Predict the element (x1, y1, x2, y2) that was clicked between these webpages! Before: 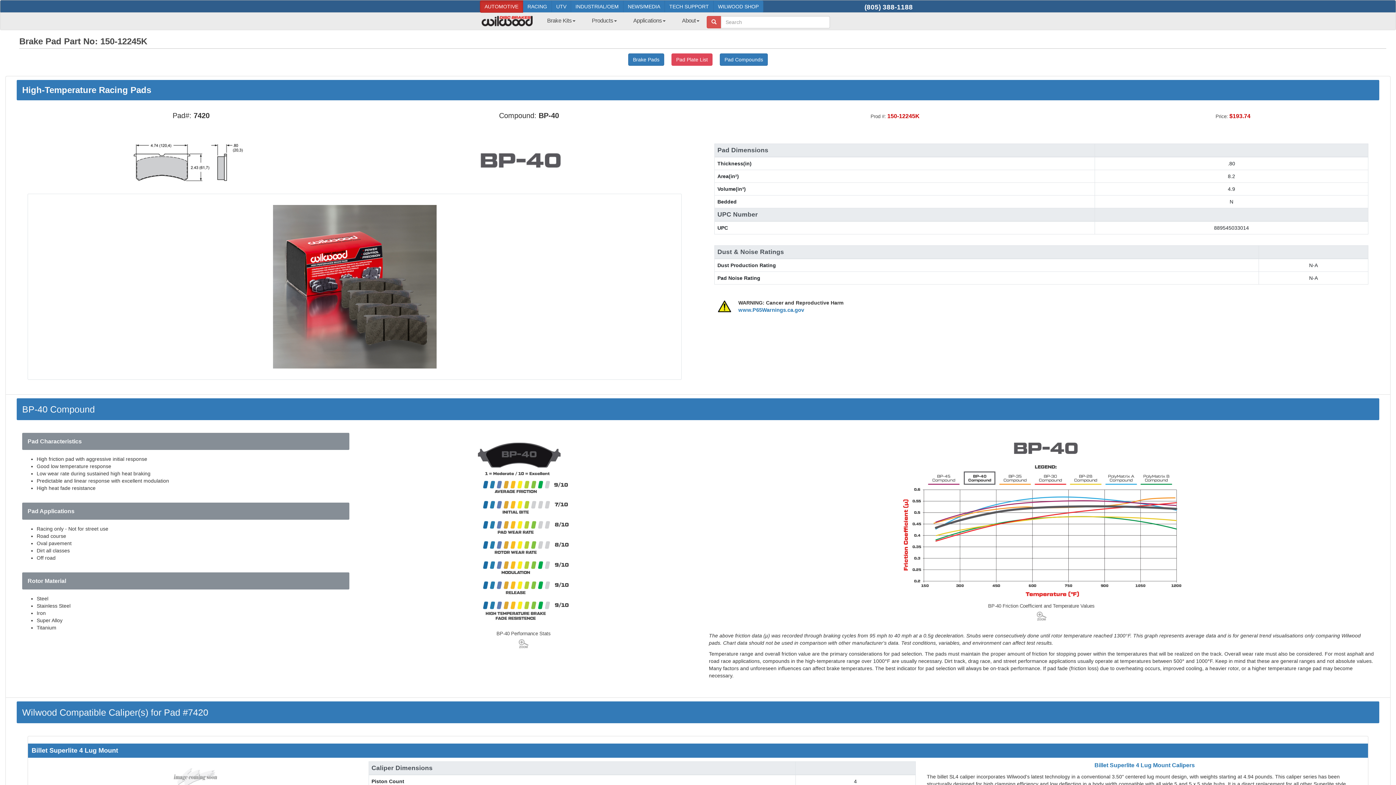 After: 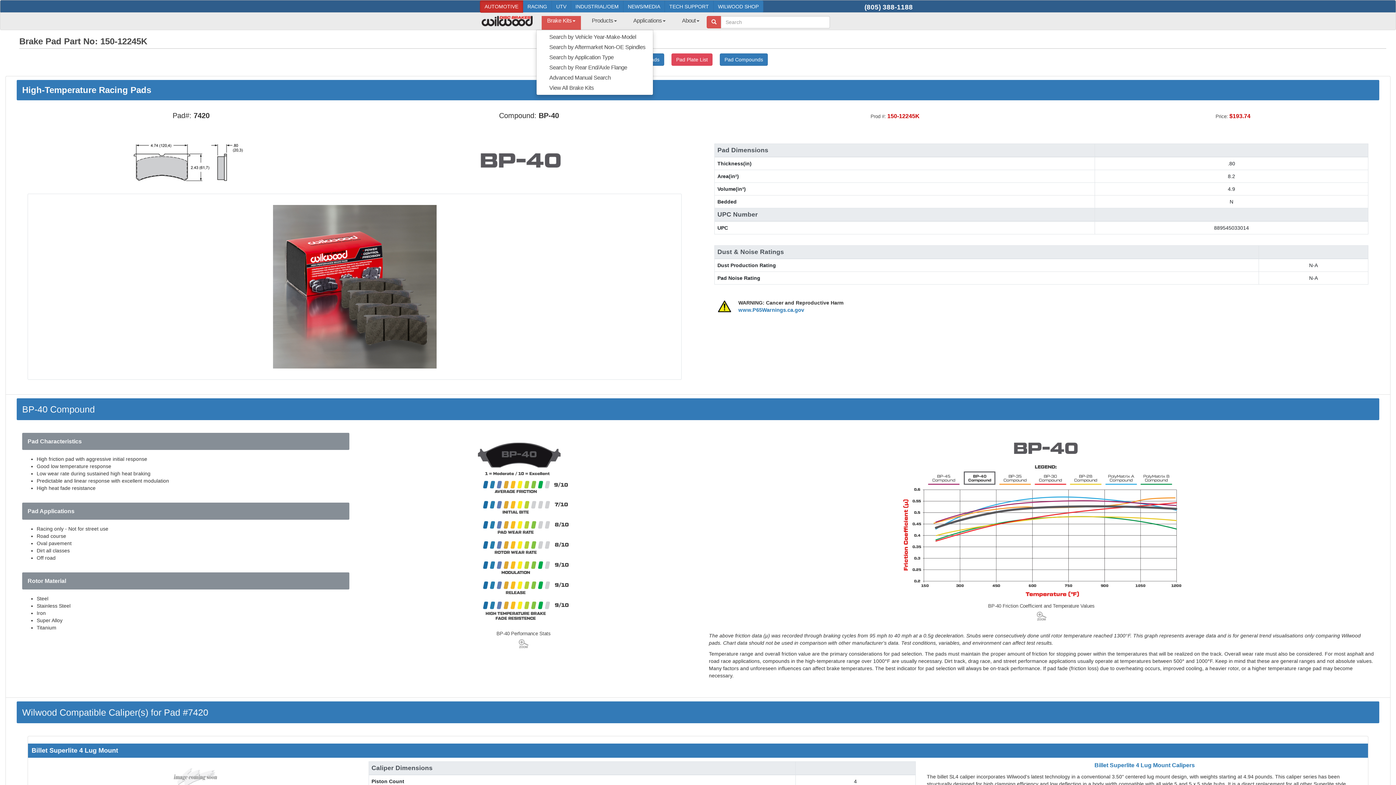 Action: bbox: (541, 16, 581, 29) label: Brake Kits